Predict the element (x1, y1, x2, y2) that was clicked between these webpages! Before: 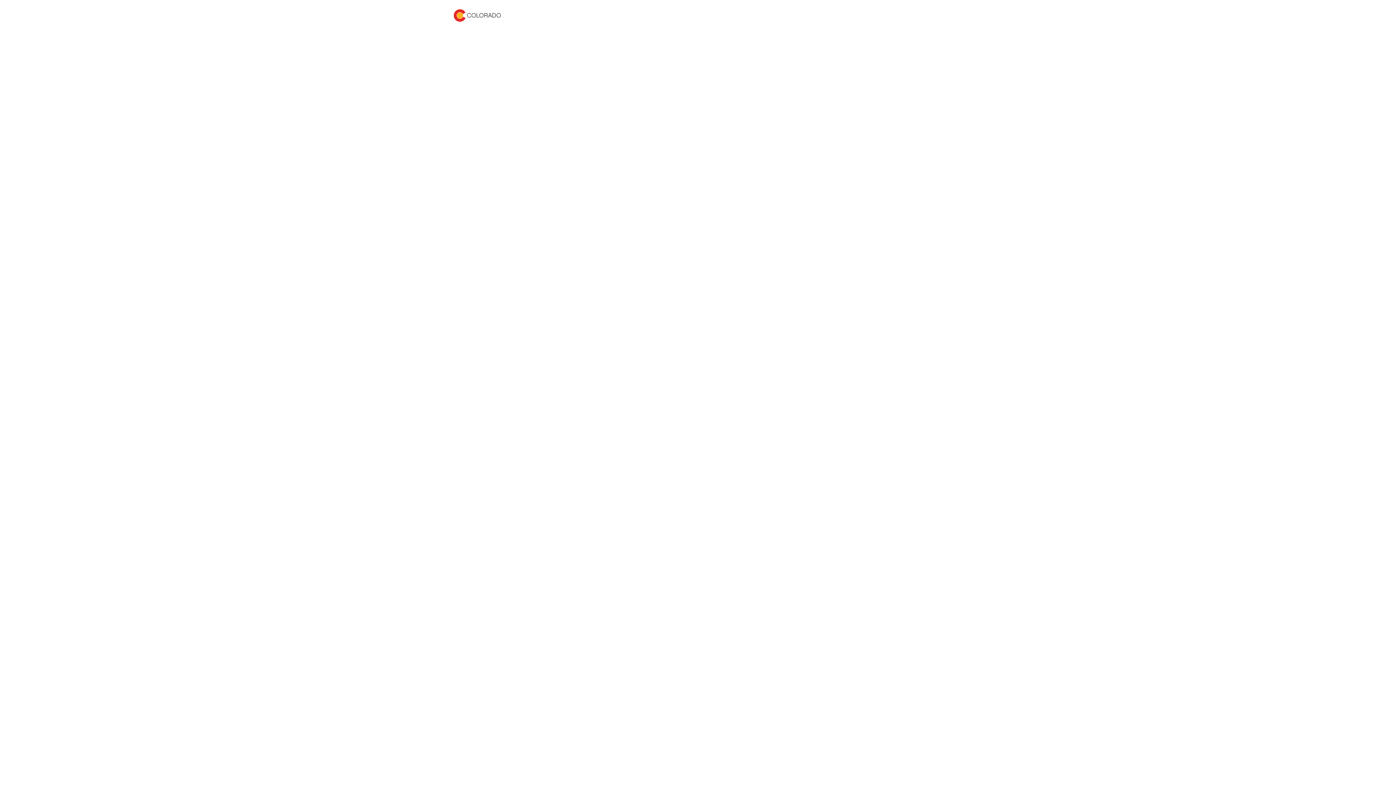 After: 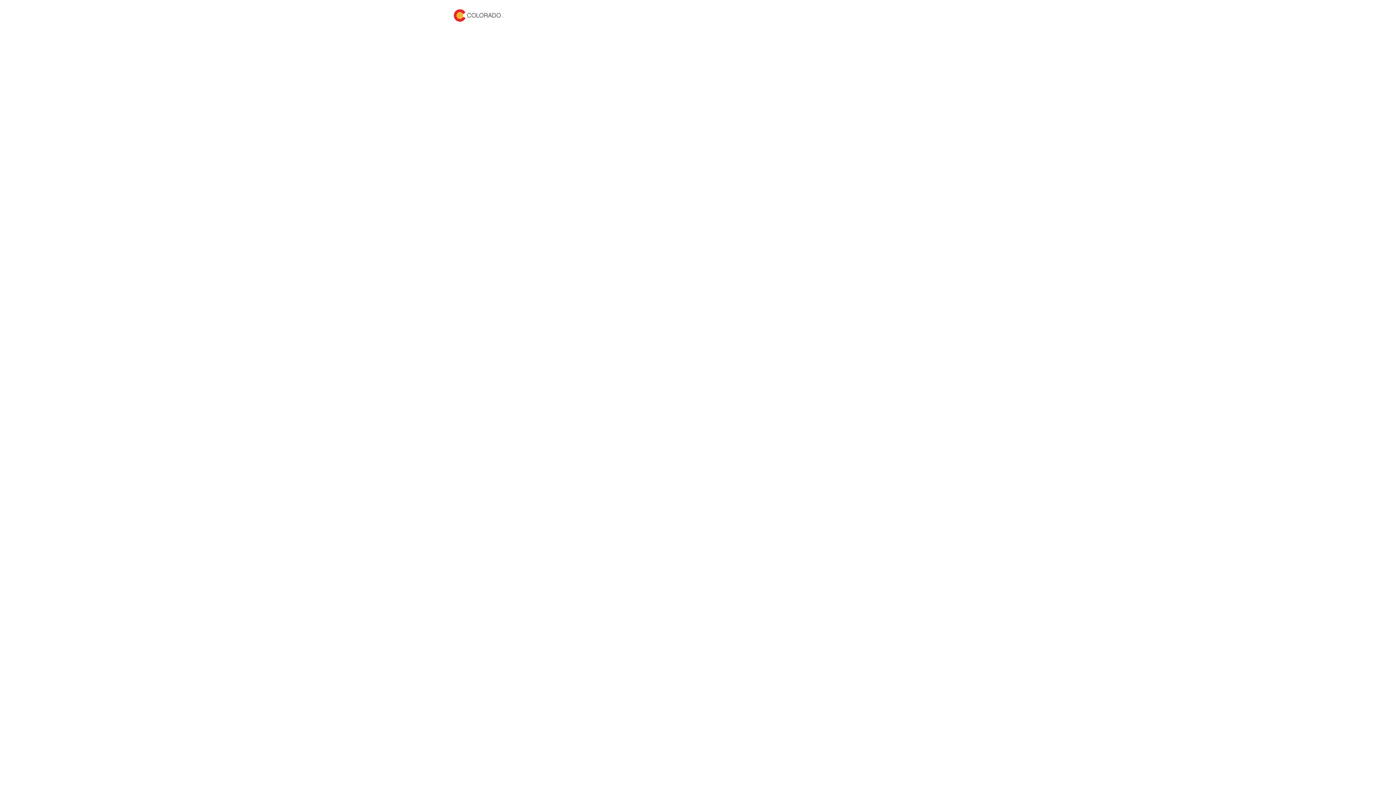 Action: bbox: (453, 4, 501, 26)